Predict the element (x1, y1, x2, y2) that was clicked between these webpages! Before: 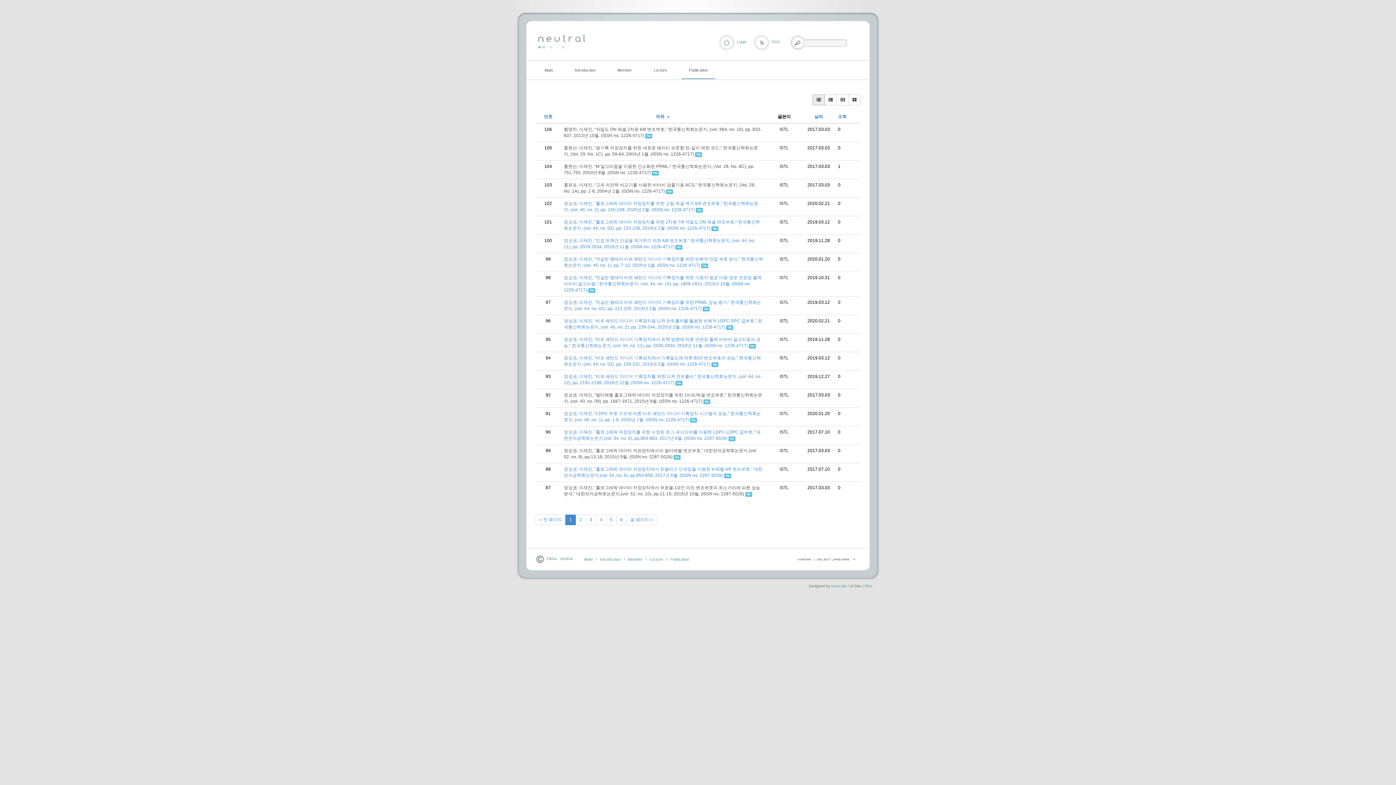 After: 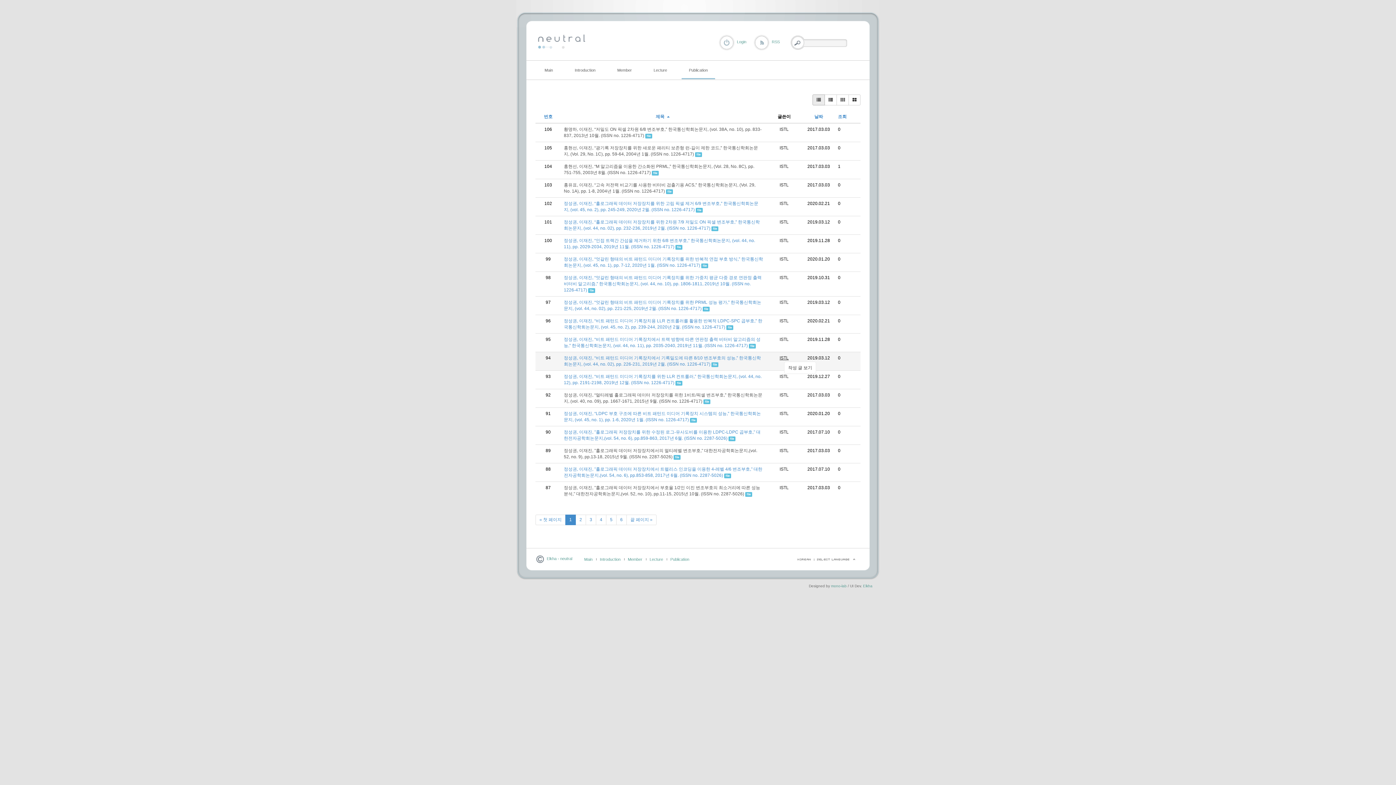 Action: label: ISTL bbox: (779, 355, 788, 360)